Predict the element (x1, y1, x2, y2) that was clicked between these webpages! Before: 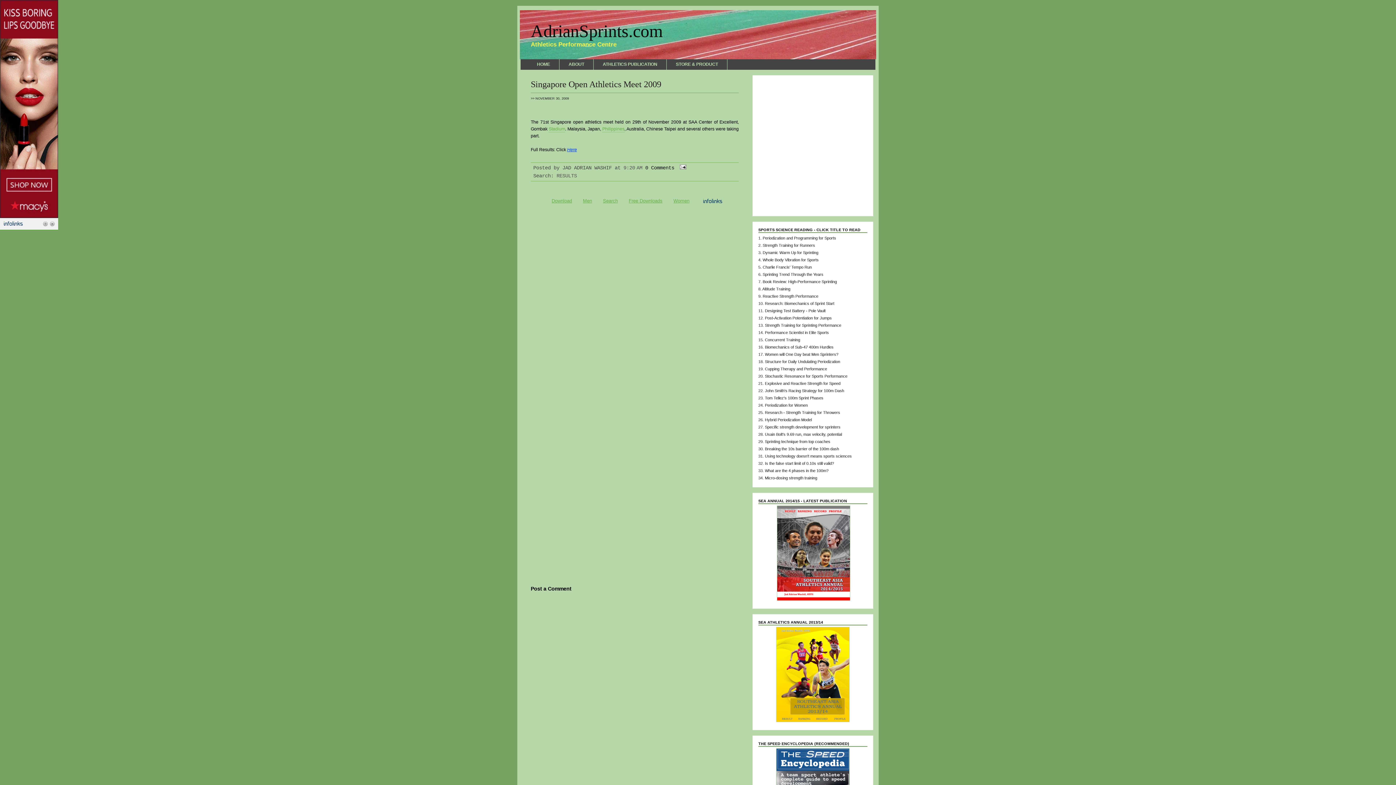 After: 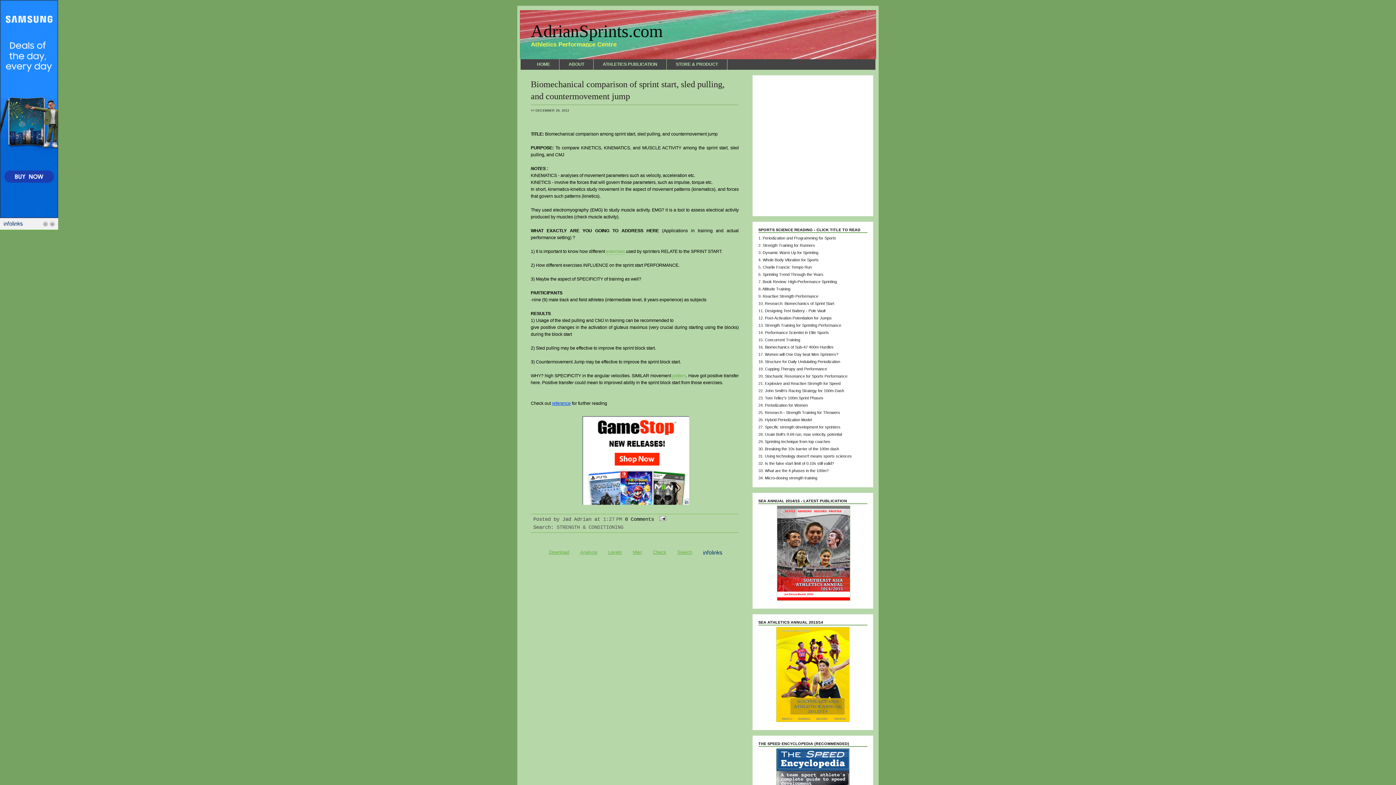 Action: label: Research: Biomechanics of Sprint Start bbox: (765, 301, 834, 305)